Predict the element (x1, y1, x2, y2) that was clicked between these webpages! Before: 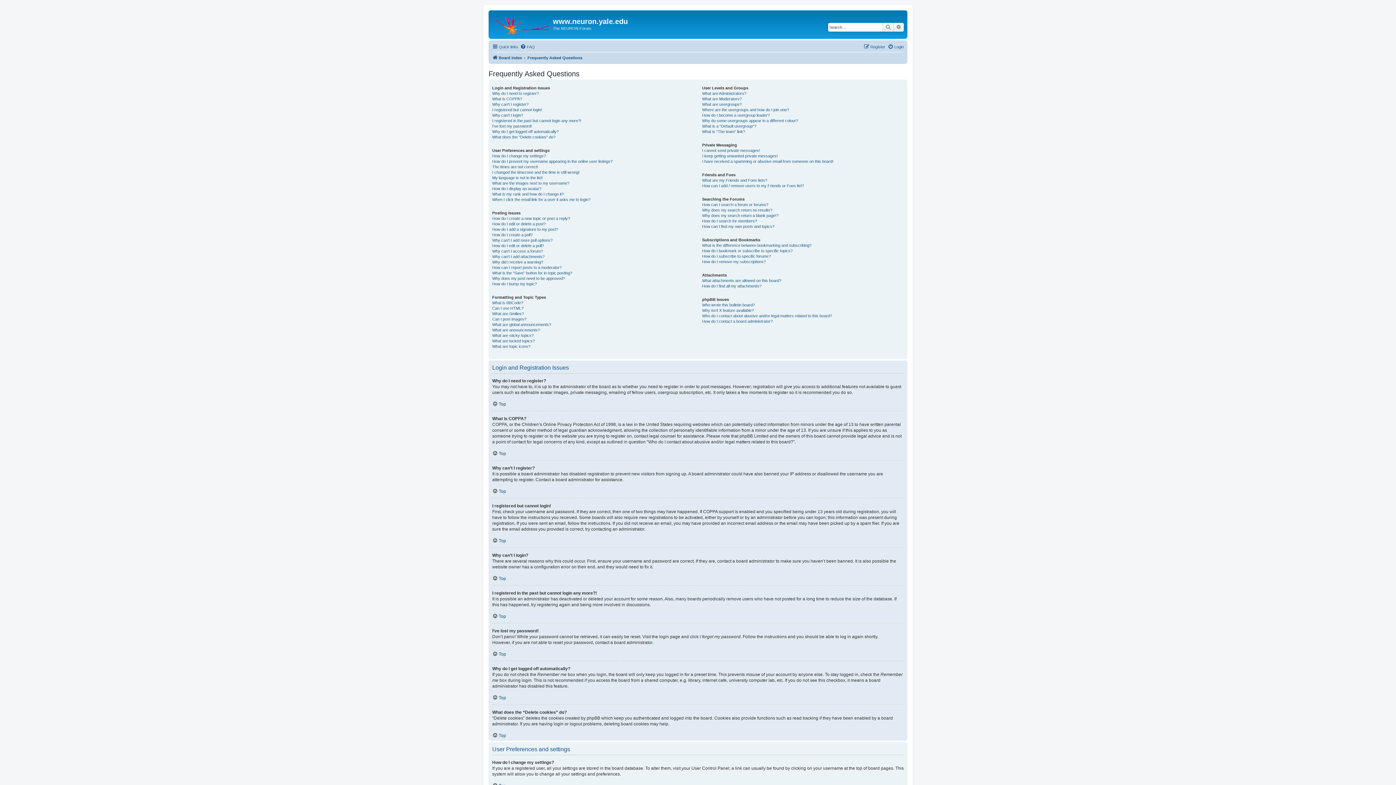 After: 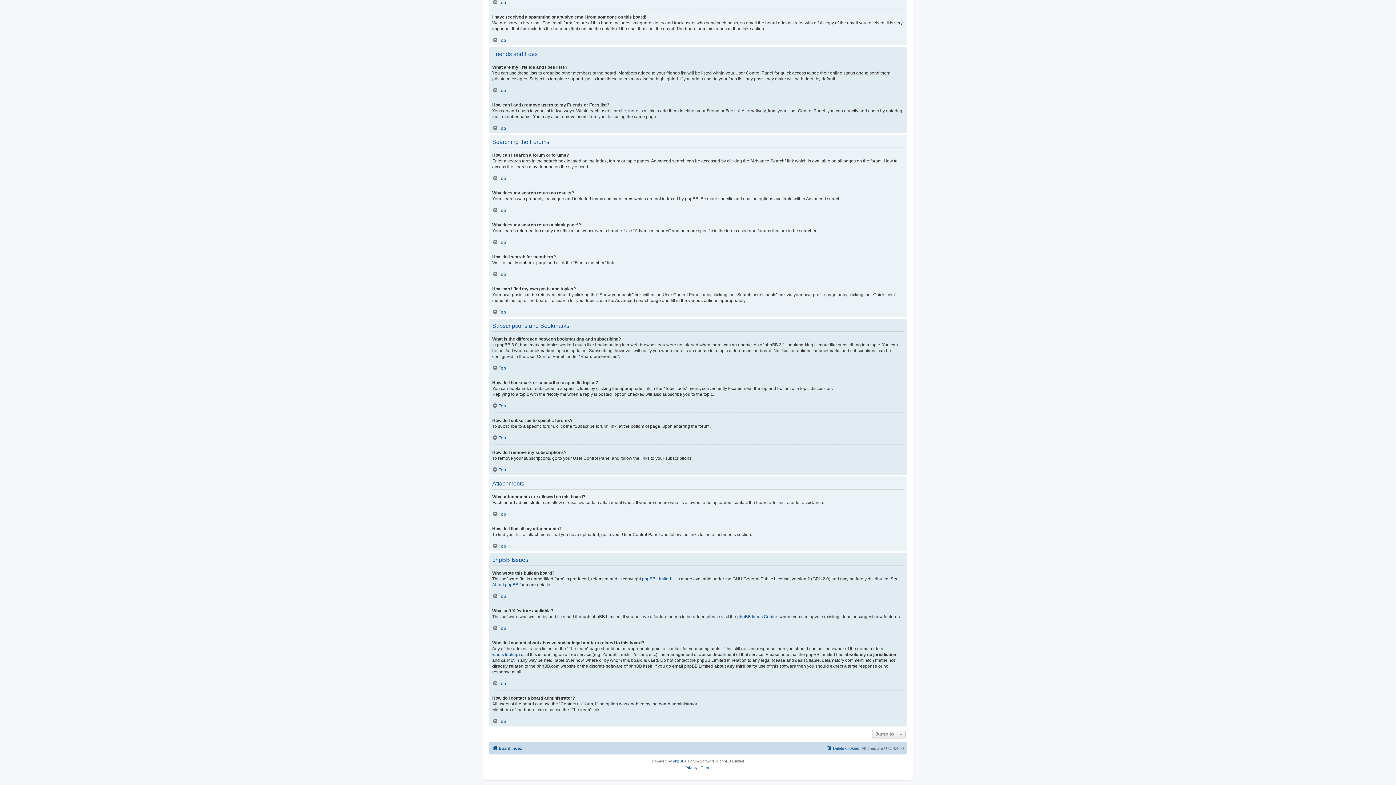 Action: label: How can I search a forum or forums? bbox: (702, 202, 768, 207)